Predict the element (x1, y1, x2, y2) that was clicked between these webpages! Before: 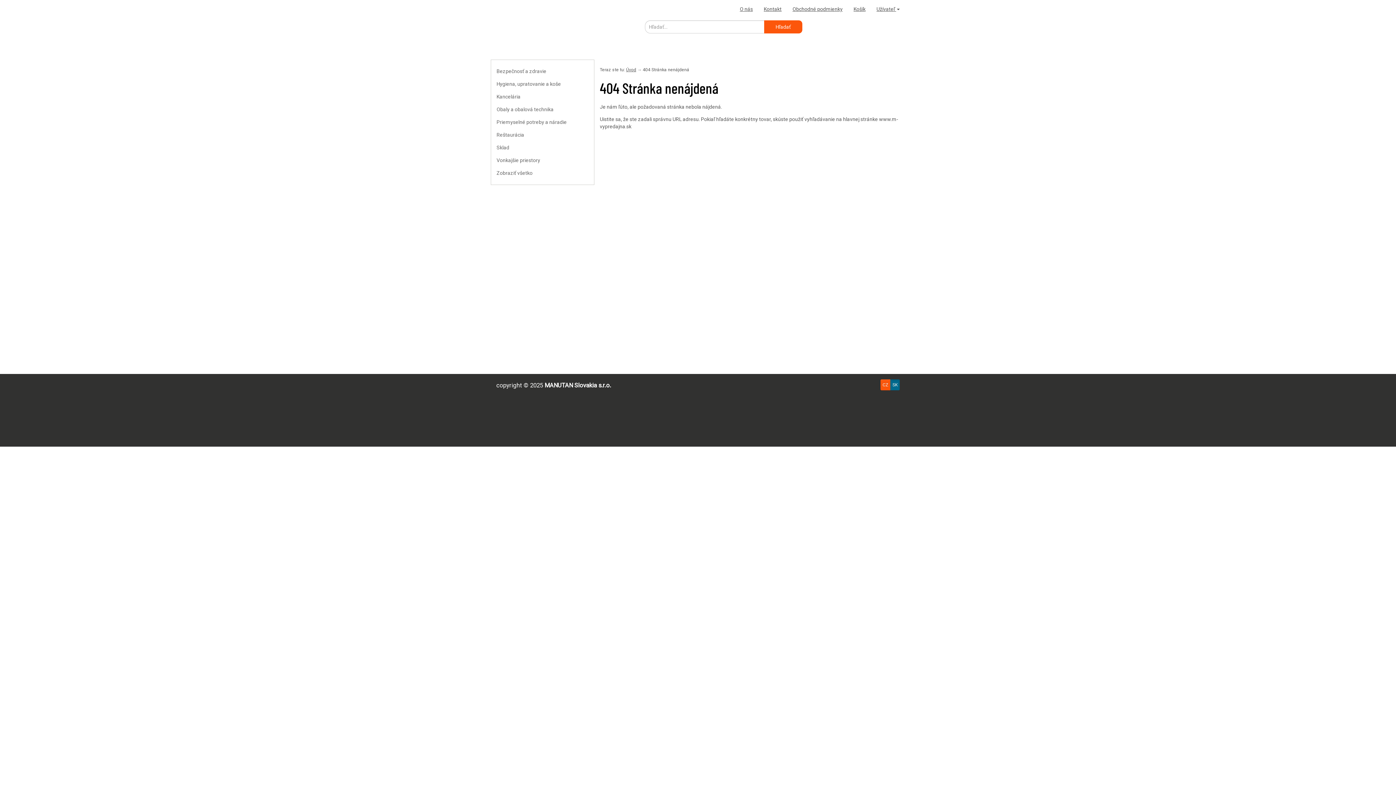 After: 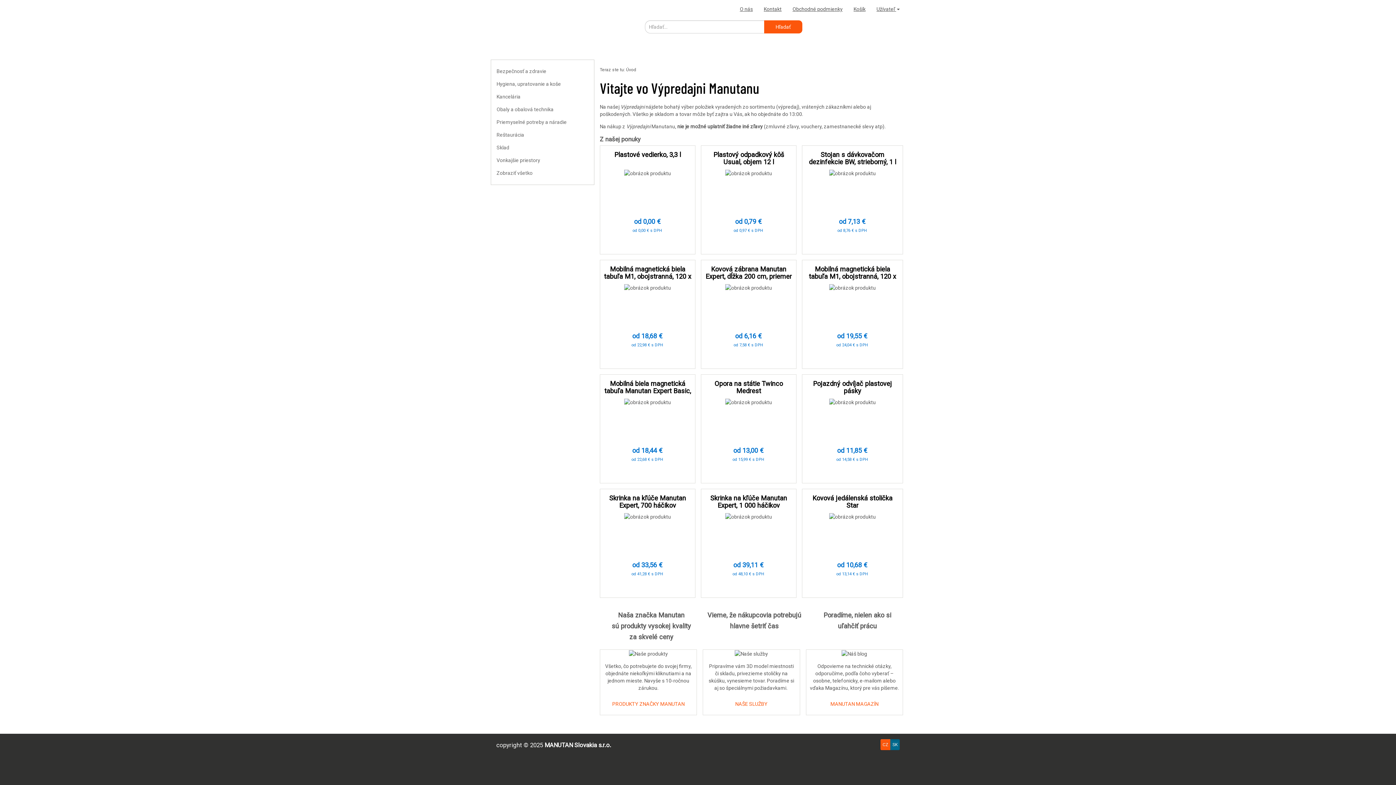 Action: label: Úvod bbox: (626, 67, 636, 72)